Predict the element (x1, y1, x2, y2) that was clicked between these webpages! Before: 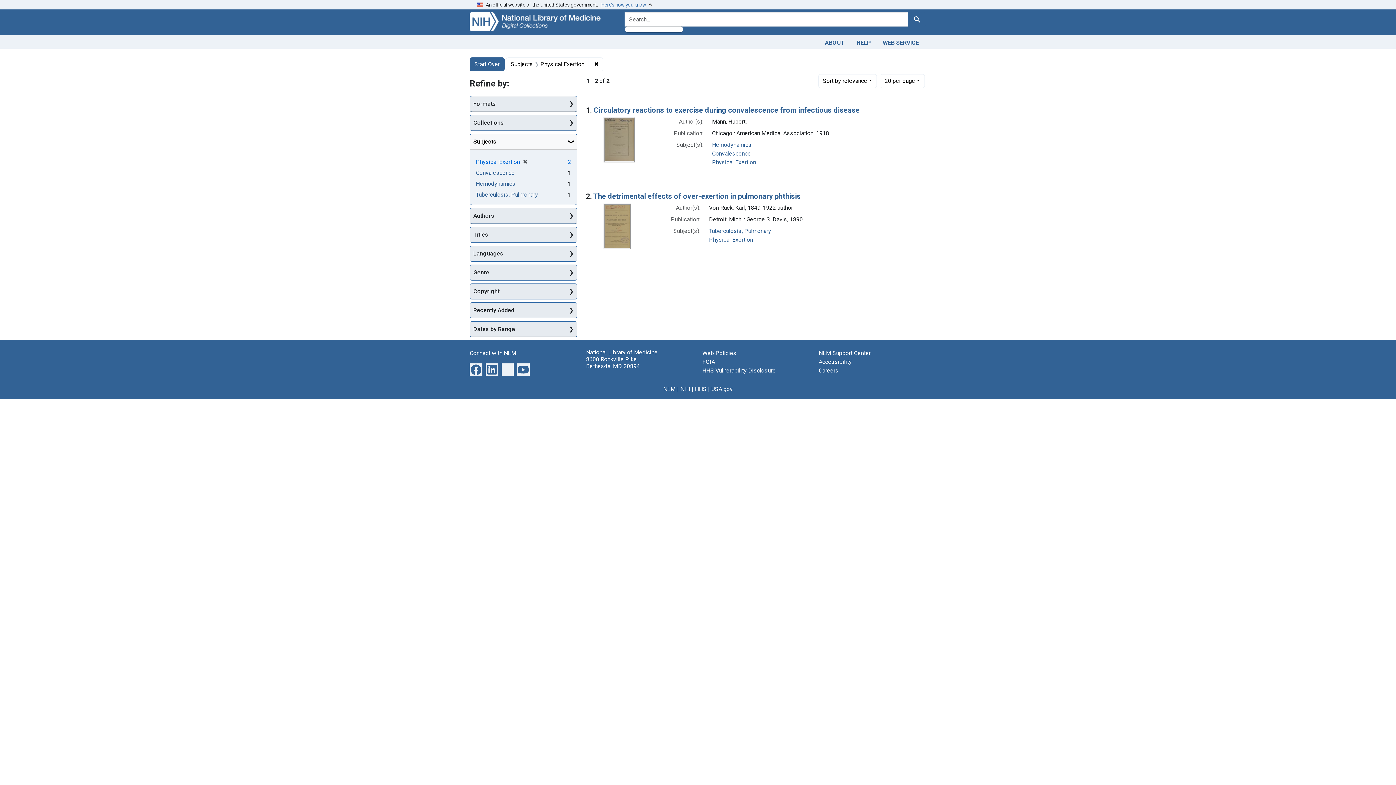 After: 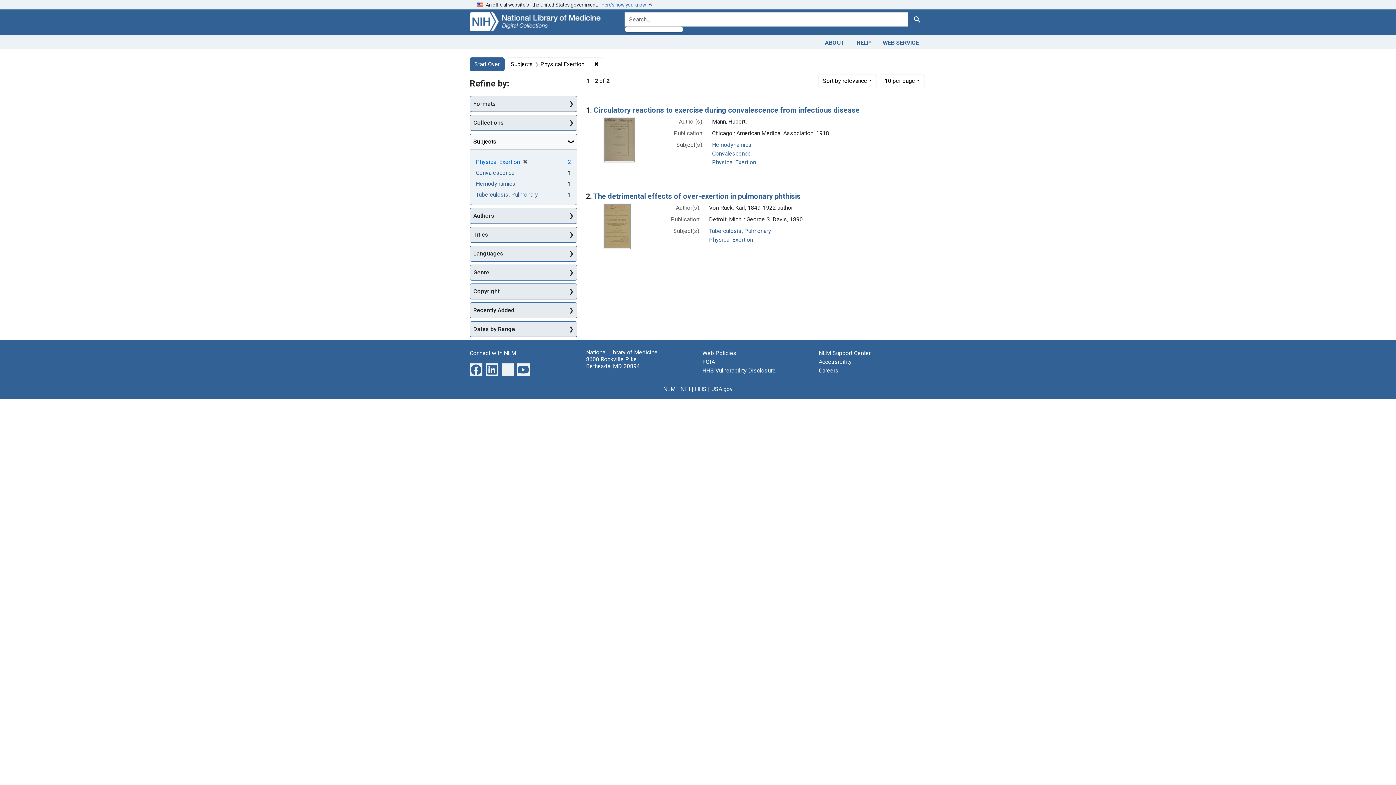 Action: label: Physical Exertion bbox: (709, 236, 753, 243)